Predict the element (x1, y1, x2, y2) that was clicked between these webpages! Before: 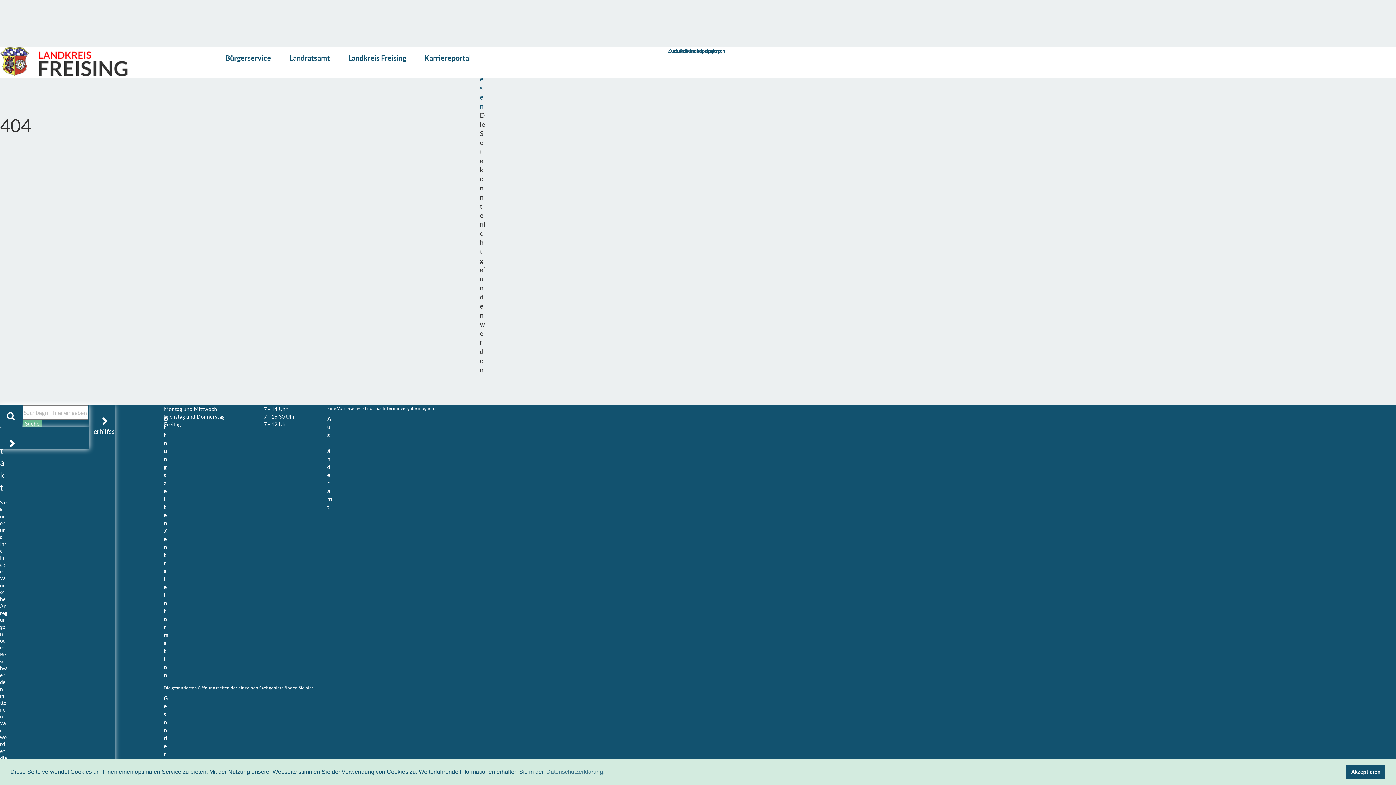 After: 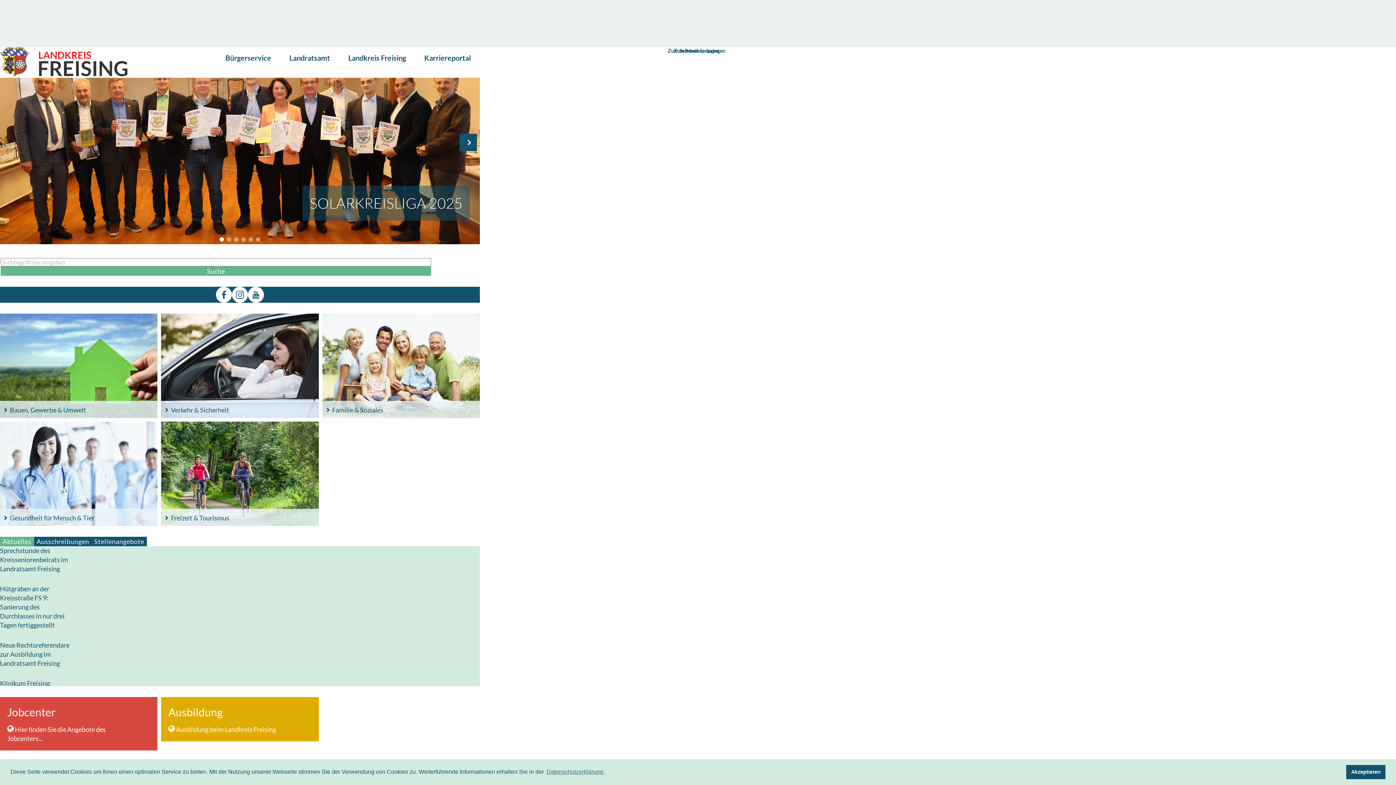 Action: bbox: (0, 47, 127, 76)